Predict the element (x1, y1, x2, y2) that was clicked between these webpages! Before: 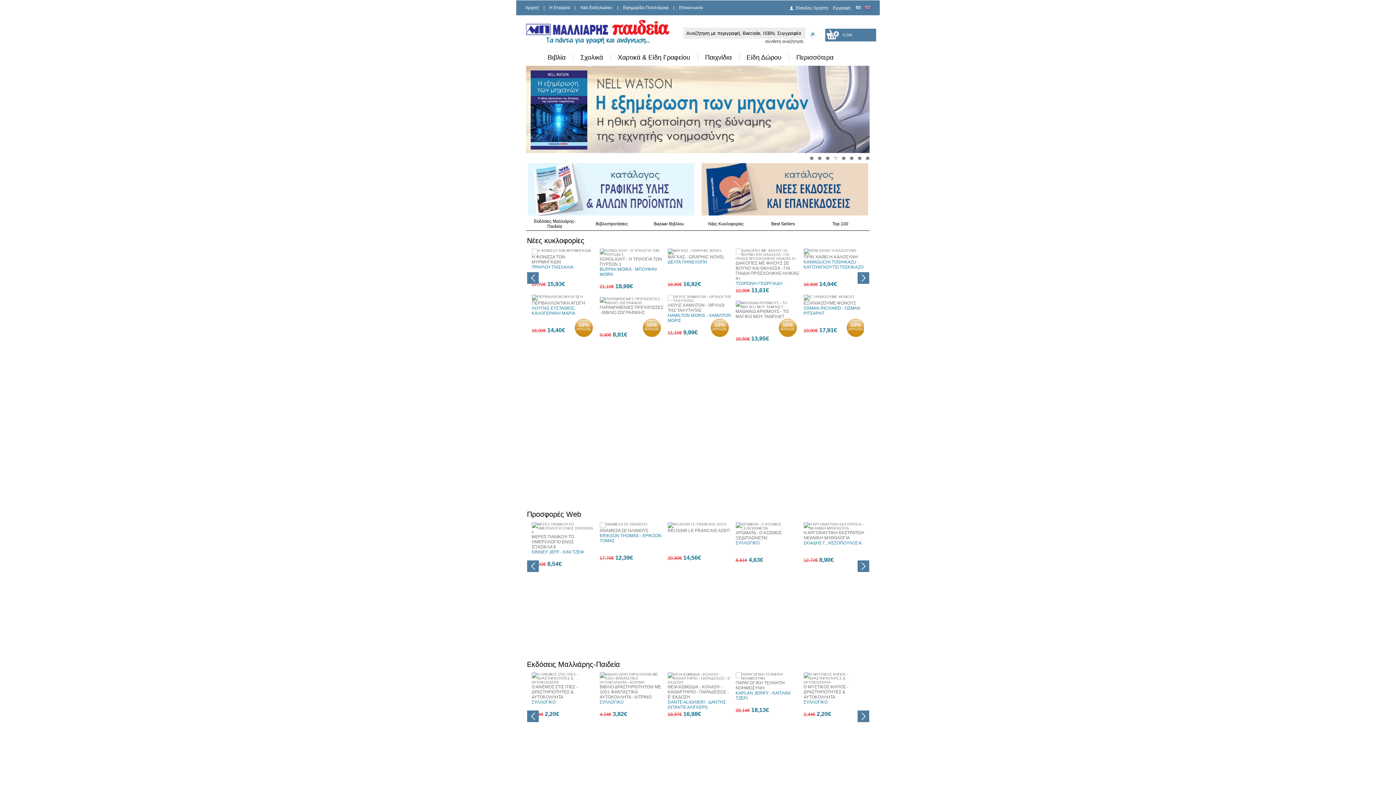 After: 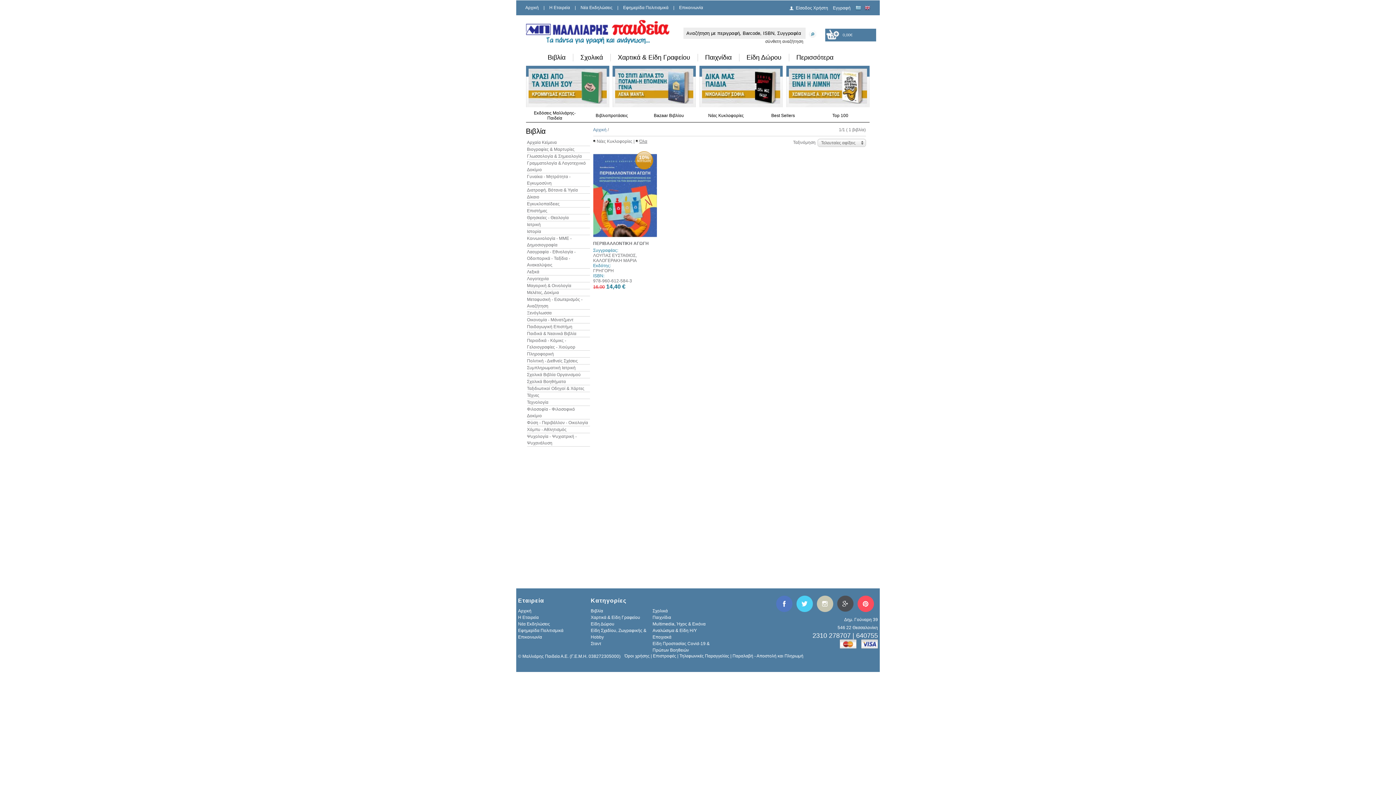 Action: bbox: (531, 305, 575, 315) label: ΛΟΥΠΑΣ ΕΥΣΤΑΘΙΟΣ, ΚΑΛΟΓΕΡΑΚΗ ΜΑΡΙΑ